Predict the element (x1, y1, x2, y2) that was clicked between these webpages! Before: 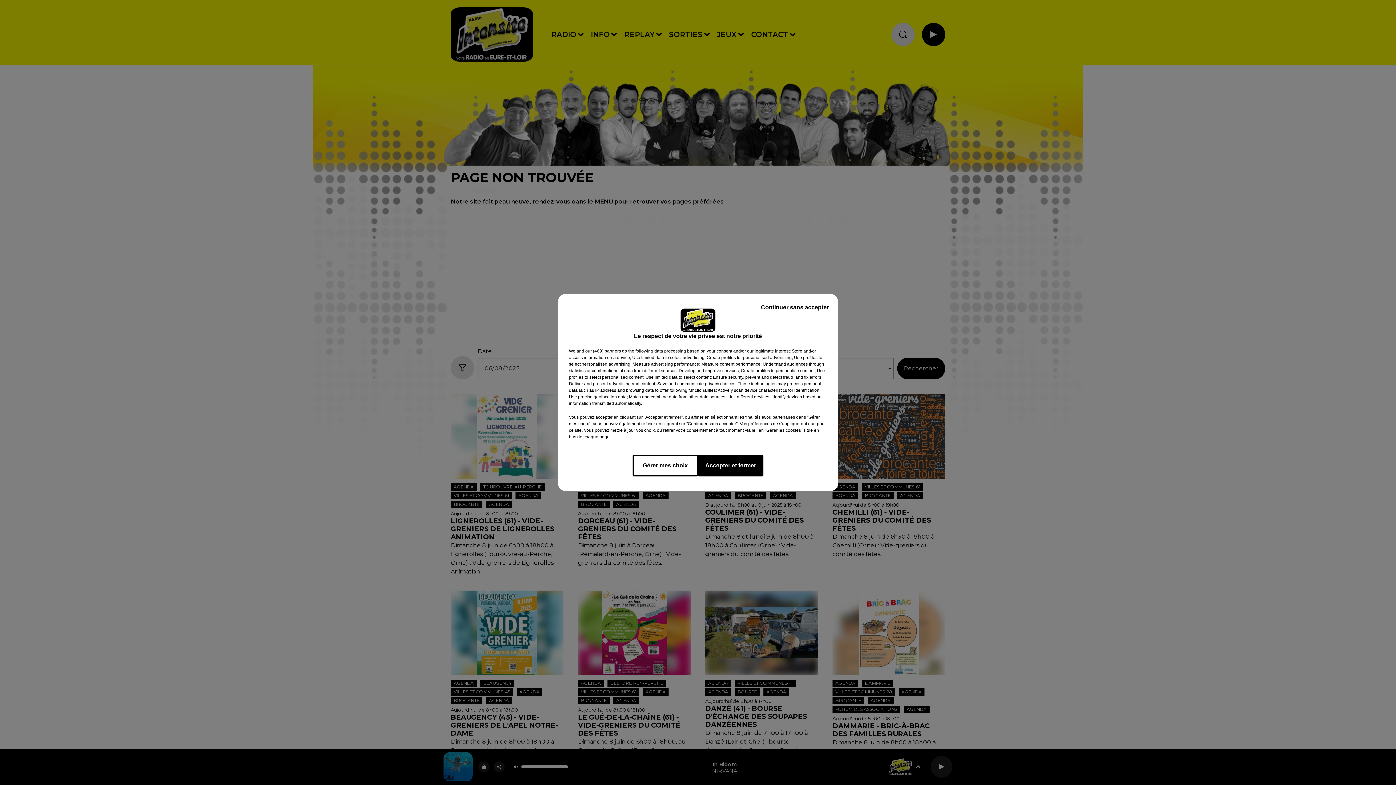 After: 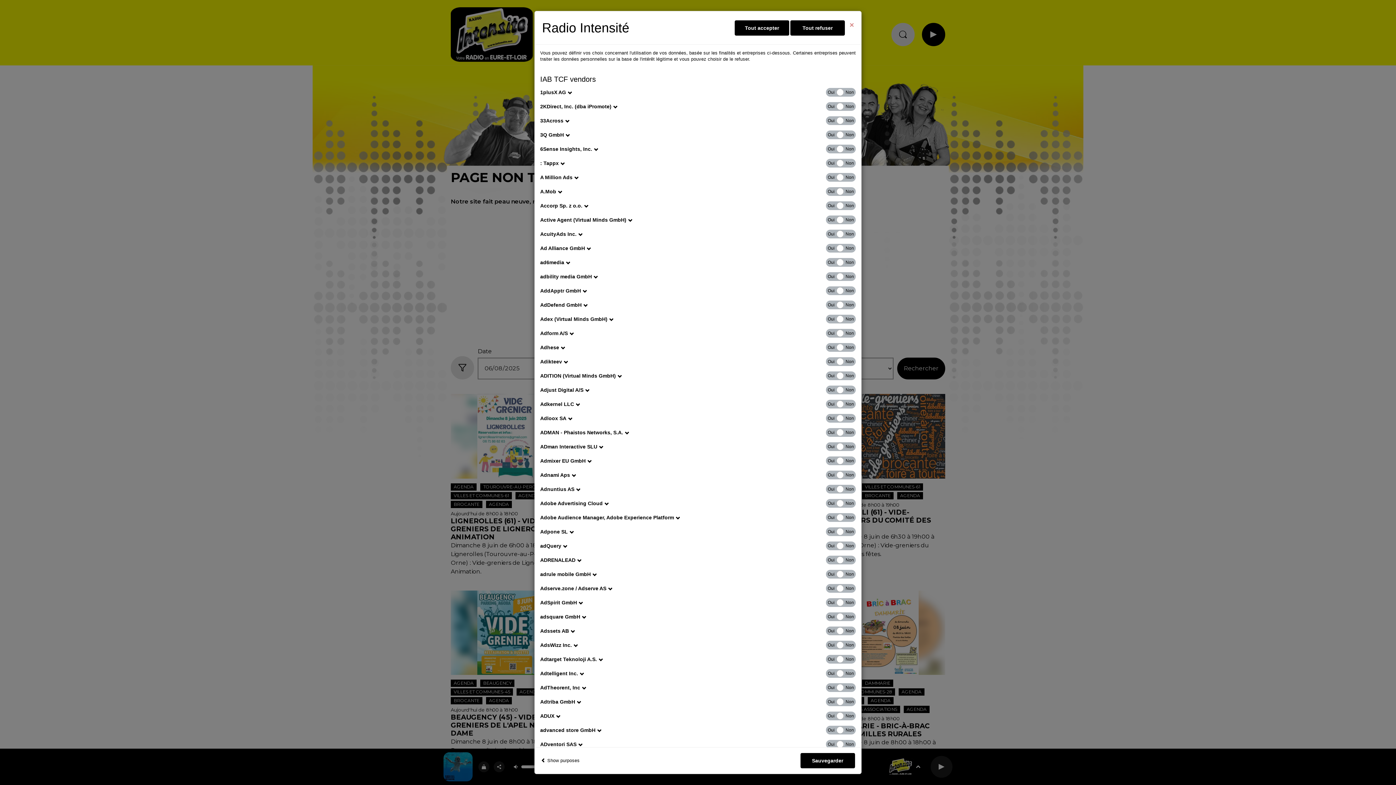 Action: label: show vendors bbox: (585, 348, 621, 354)